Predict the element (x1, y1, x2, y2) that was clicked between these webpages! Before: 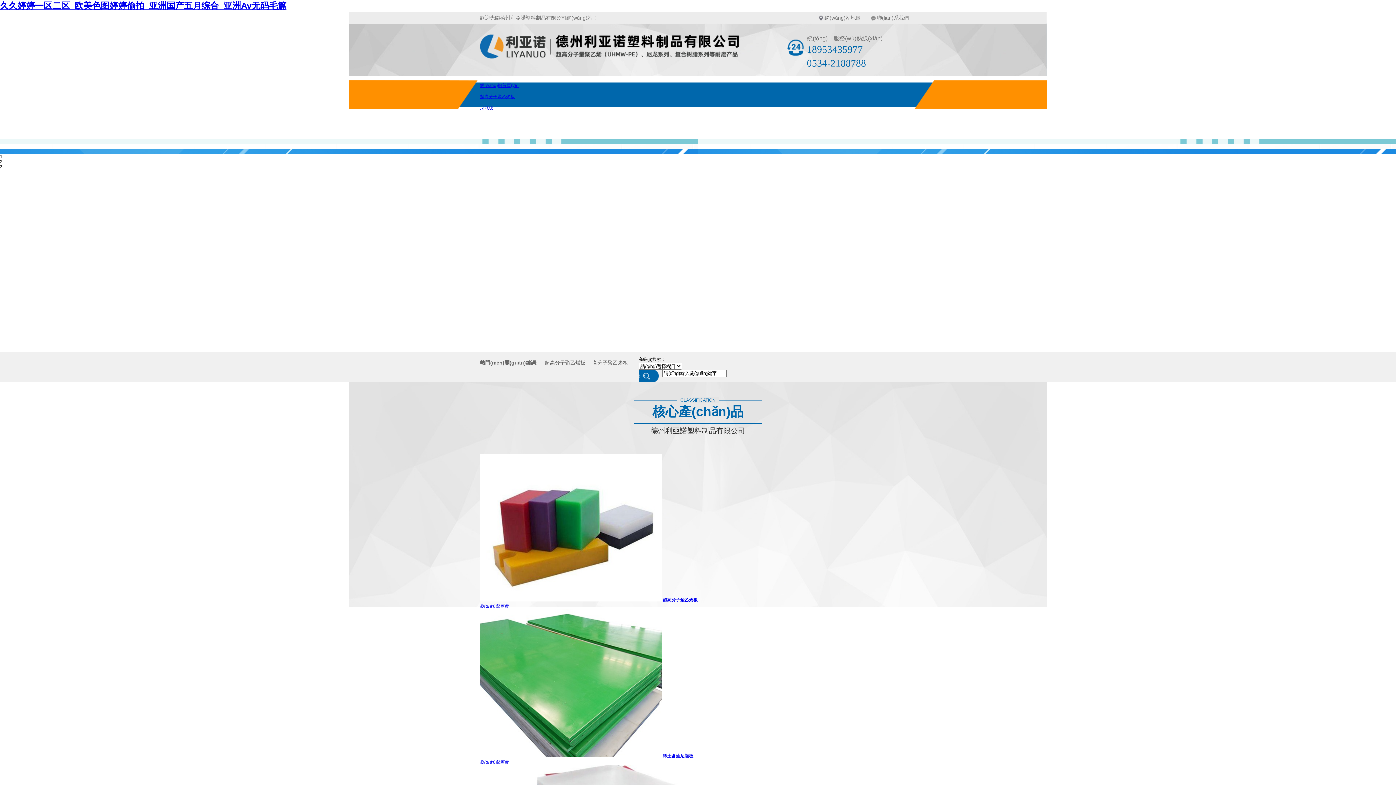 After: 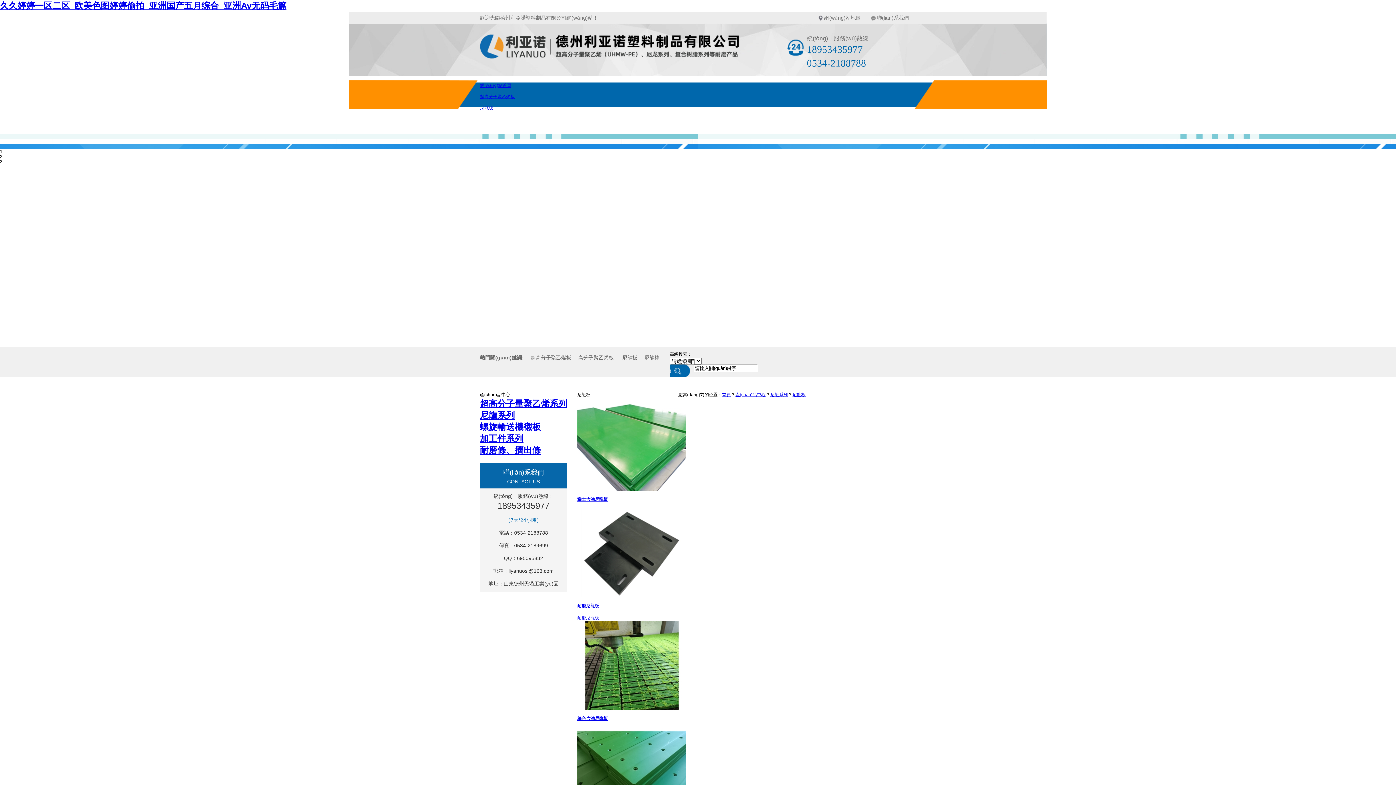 Action: label: 尼龍板 bbox: (480, 105, 493, 110)